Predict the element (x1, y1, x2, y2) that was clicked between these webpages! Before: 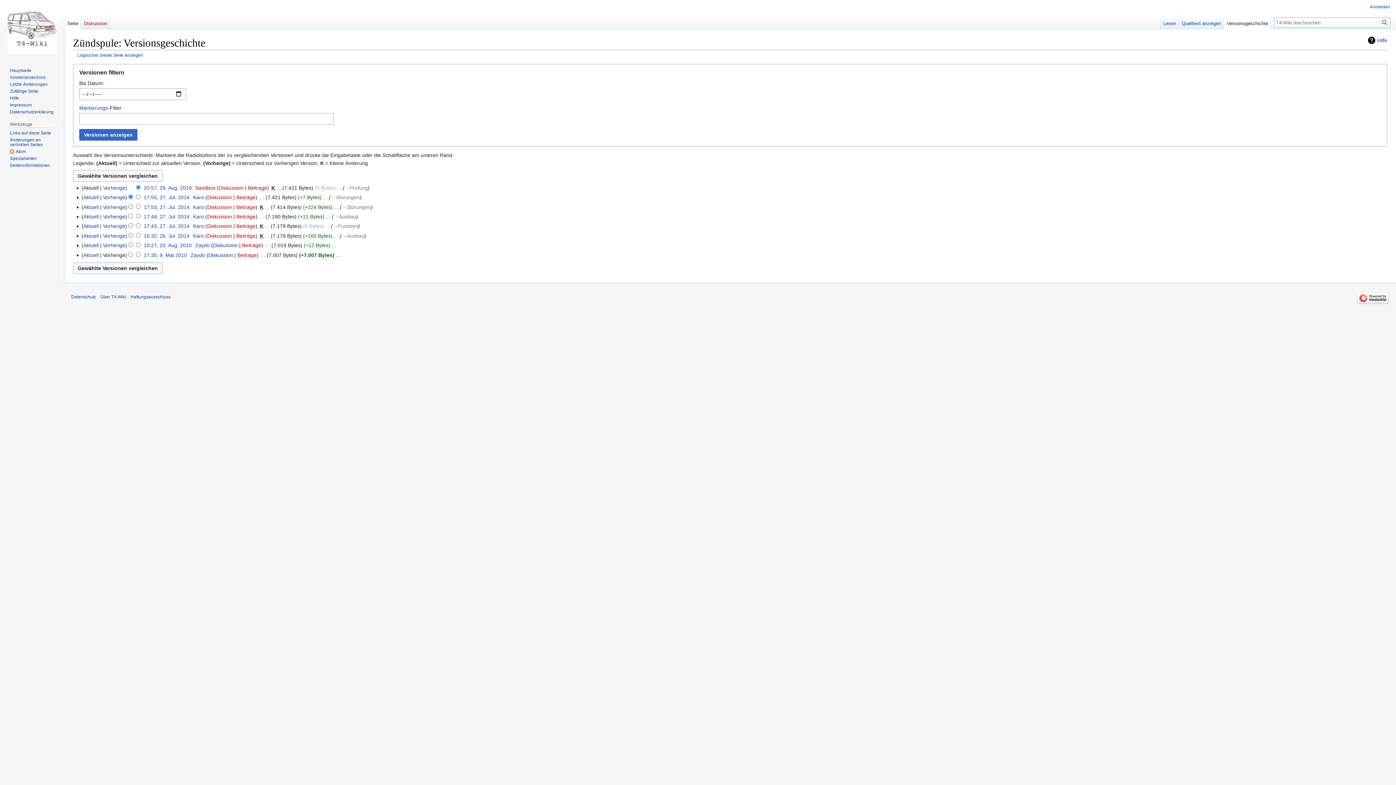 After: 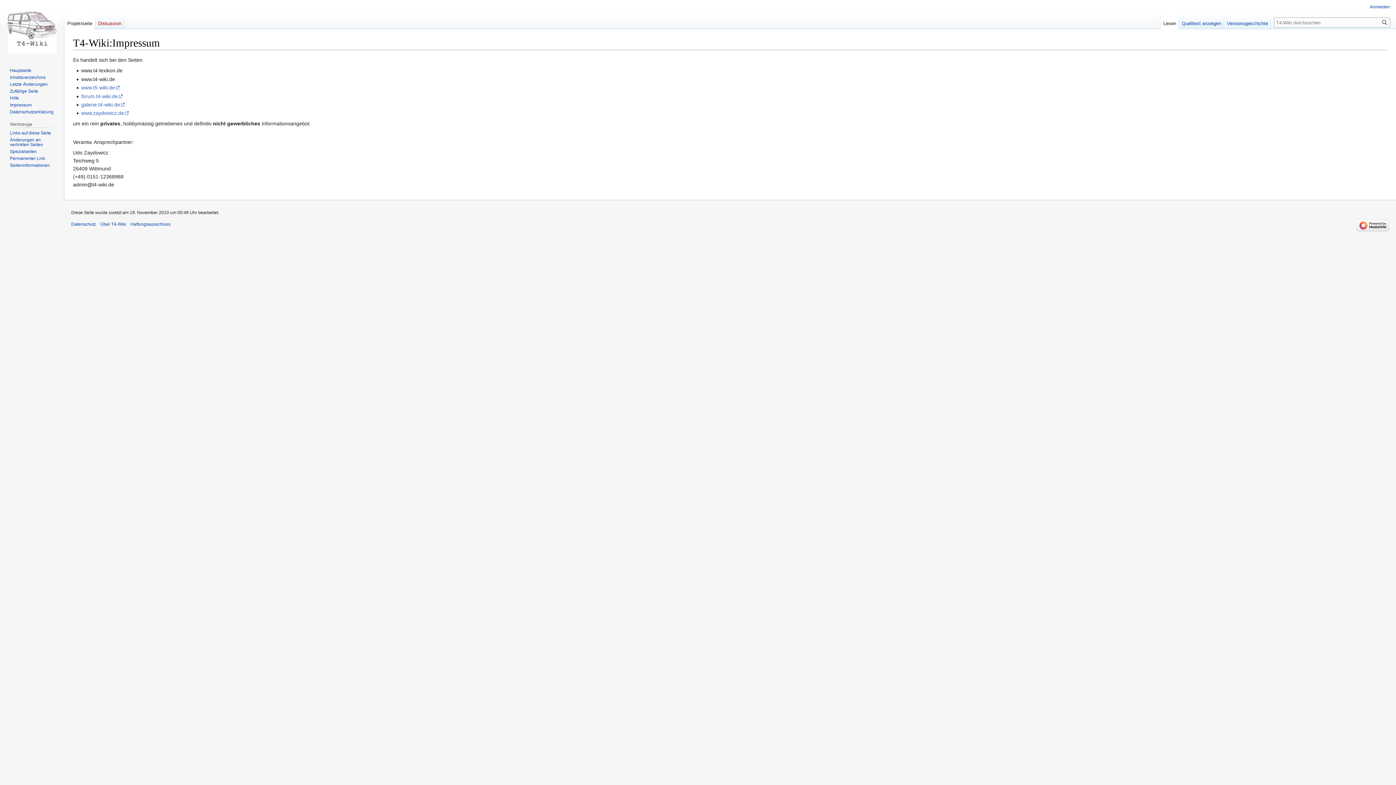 Action: bbox: (130, 294, 170, 299) label: Haftungsausschluss